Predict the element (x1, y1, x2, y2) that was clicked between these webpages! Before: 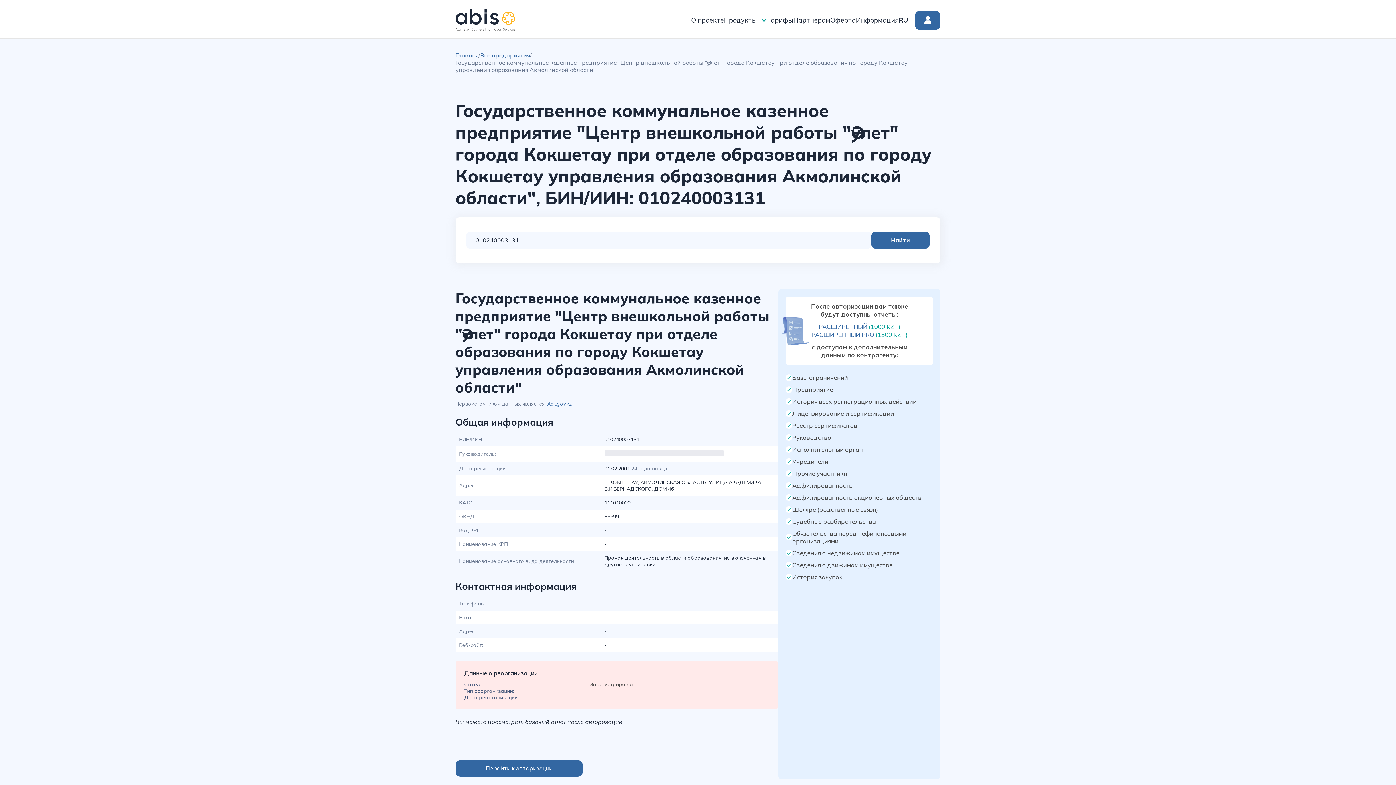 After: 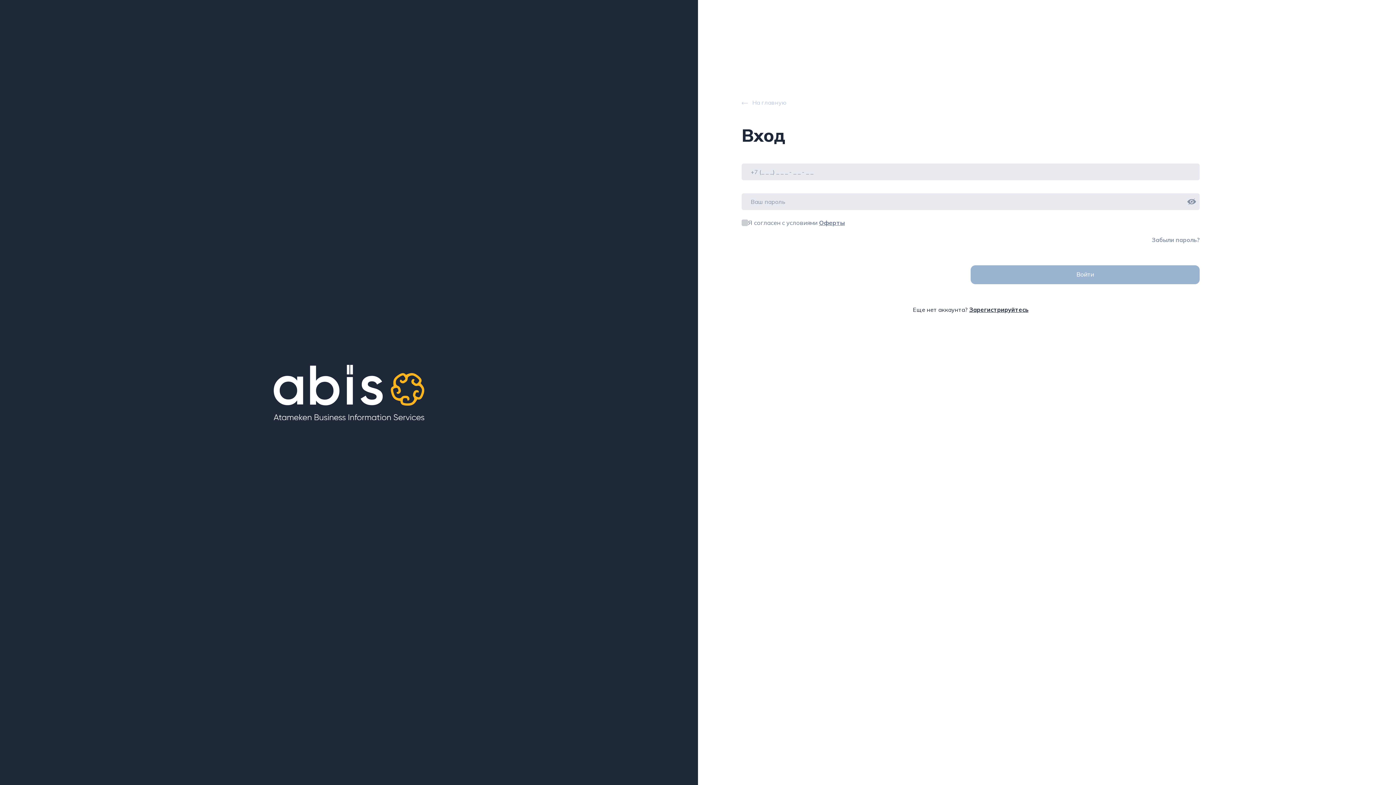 Action: bbox: (915, 10, 940, 29)